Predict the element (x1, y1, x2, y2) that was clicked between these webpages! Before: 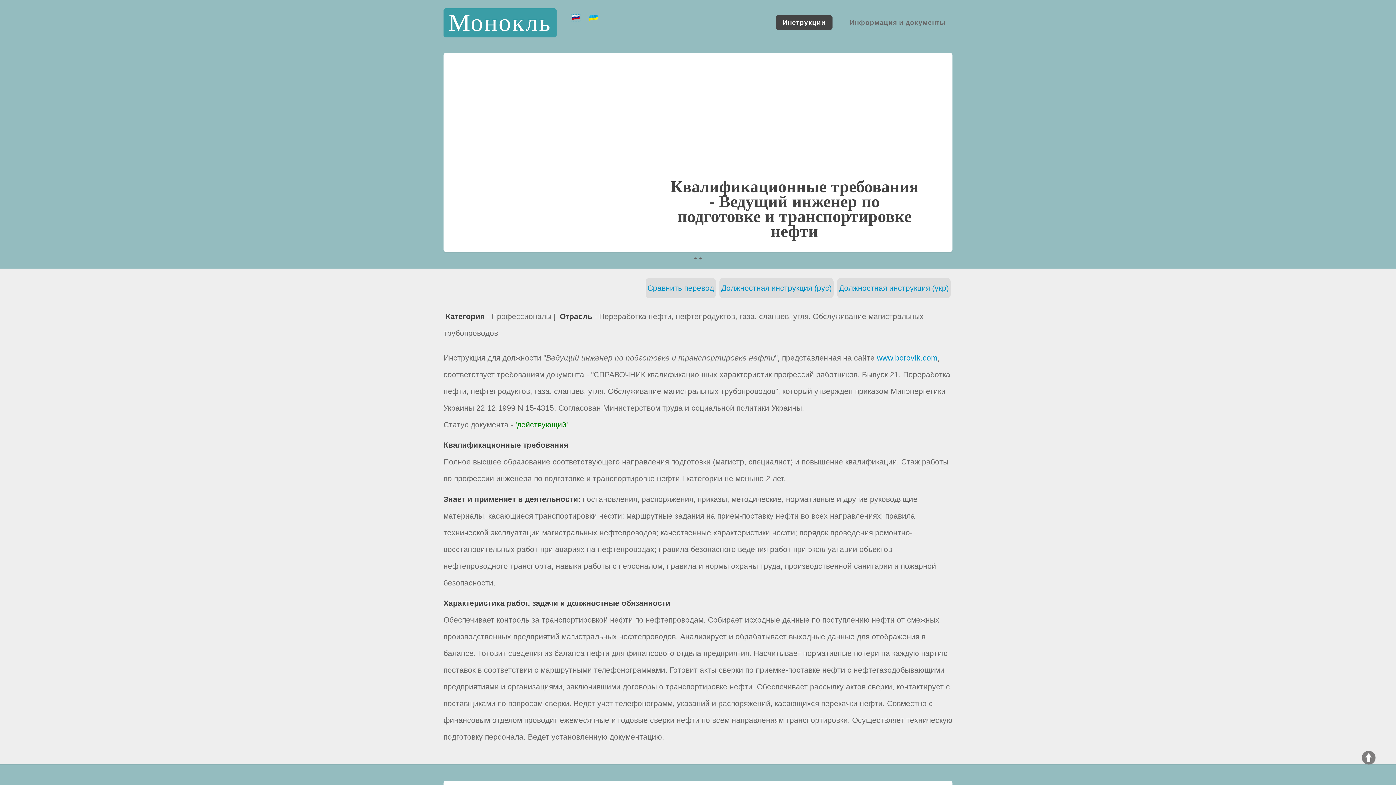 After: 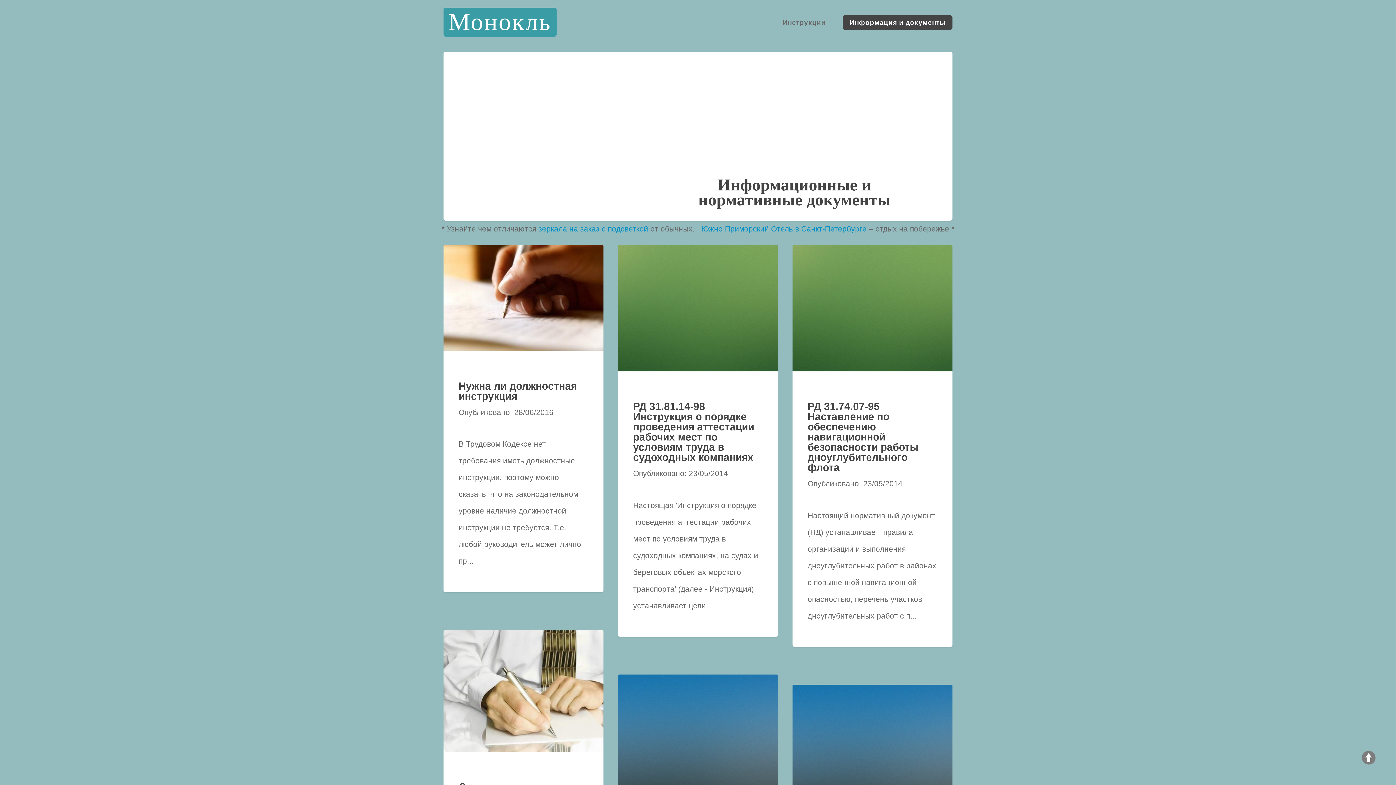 Action: label: Информация и документы bbox: (843, 15, 952, 29)